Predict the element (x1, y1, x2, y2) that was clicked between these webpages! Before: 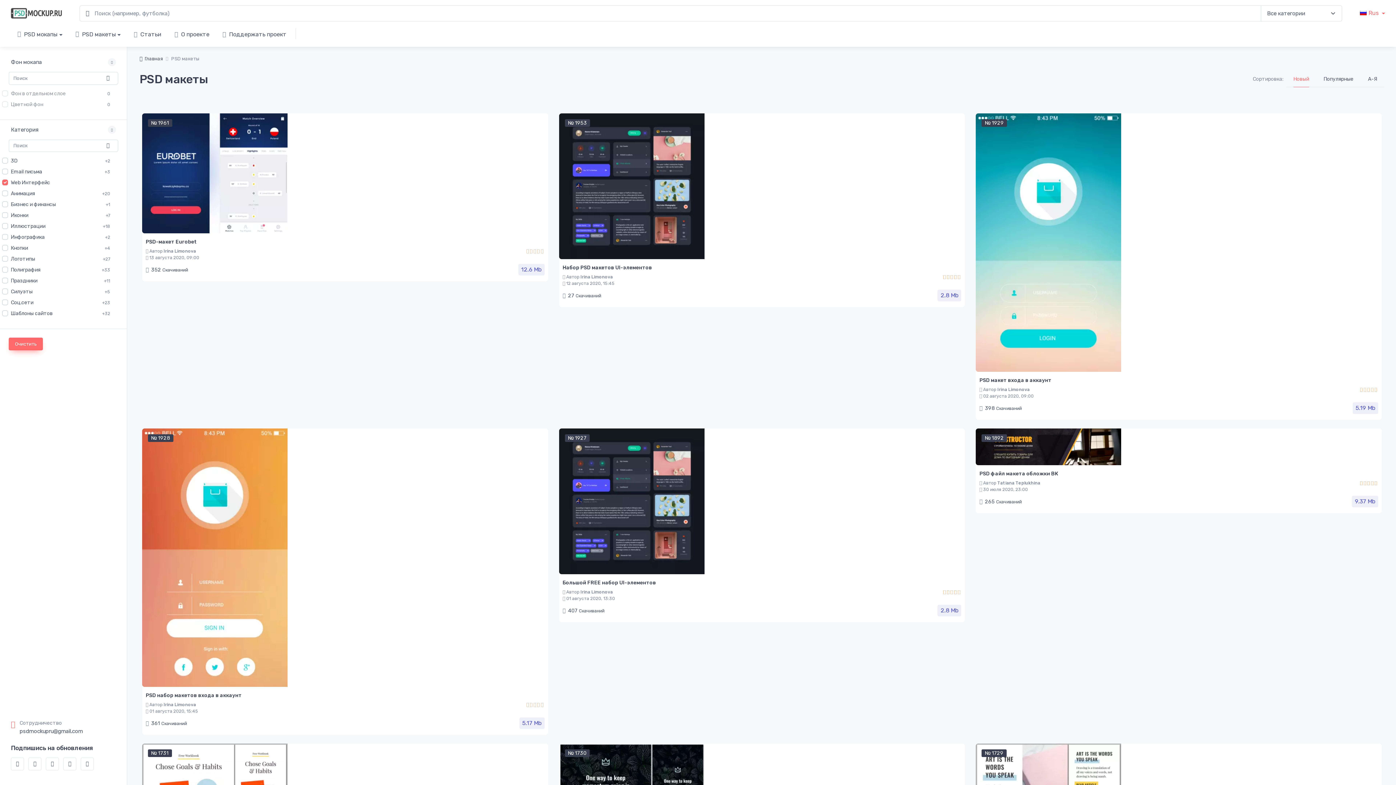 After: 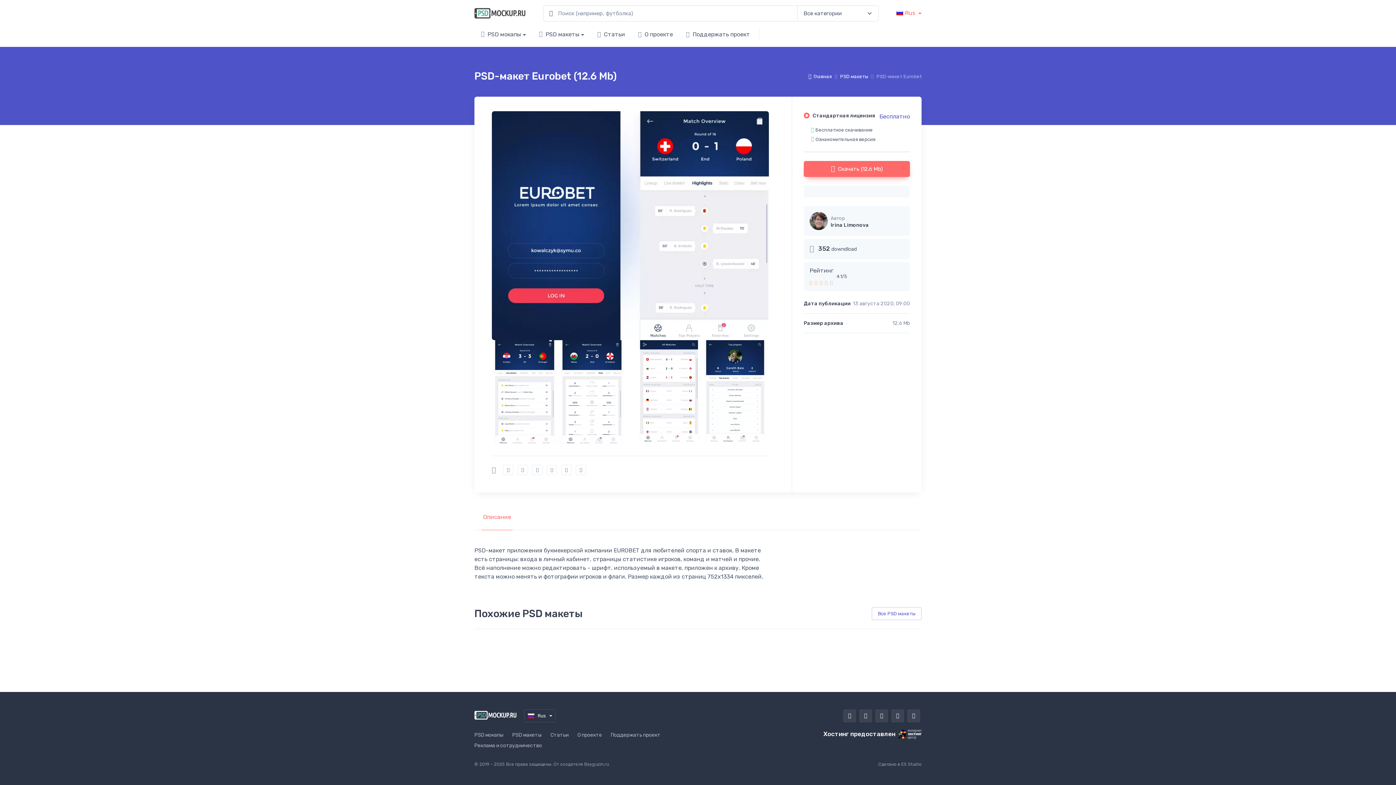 Action: bbox: (145, 238, 196, 245) label: PSD-макет Eurobet